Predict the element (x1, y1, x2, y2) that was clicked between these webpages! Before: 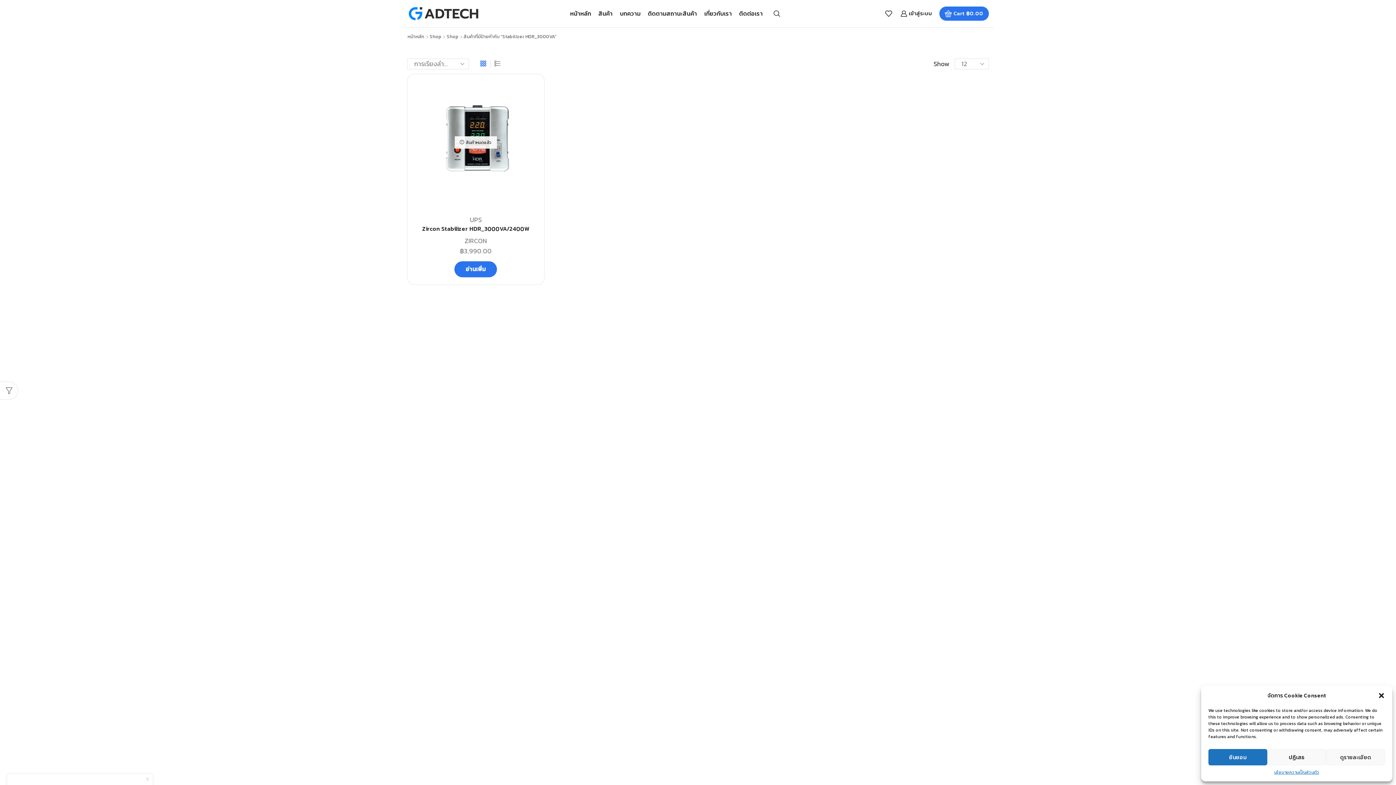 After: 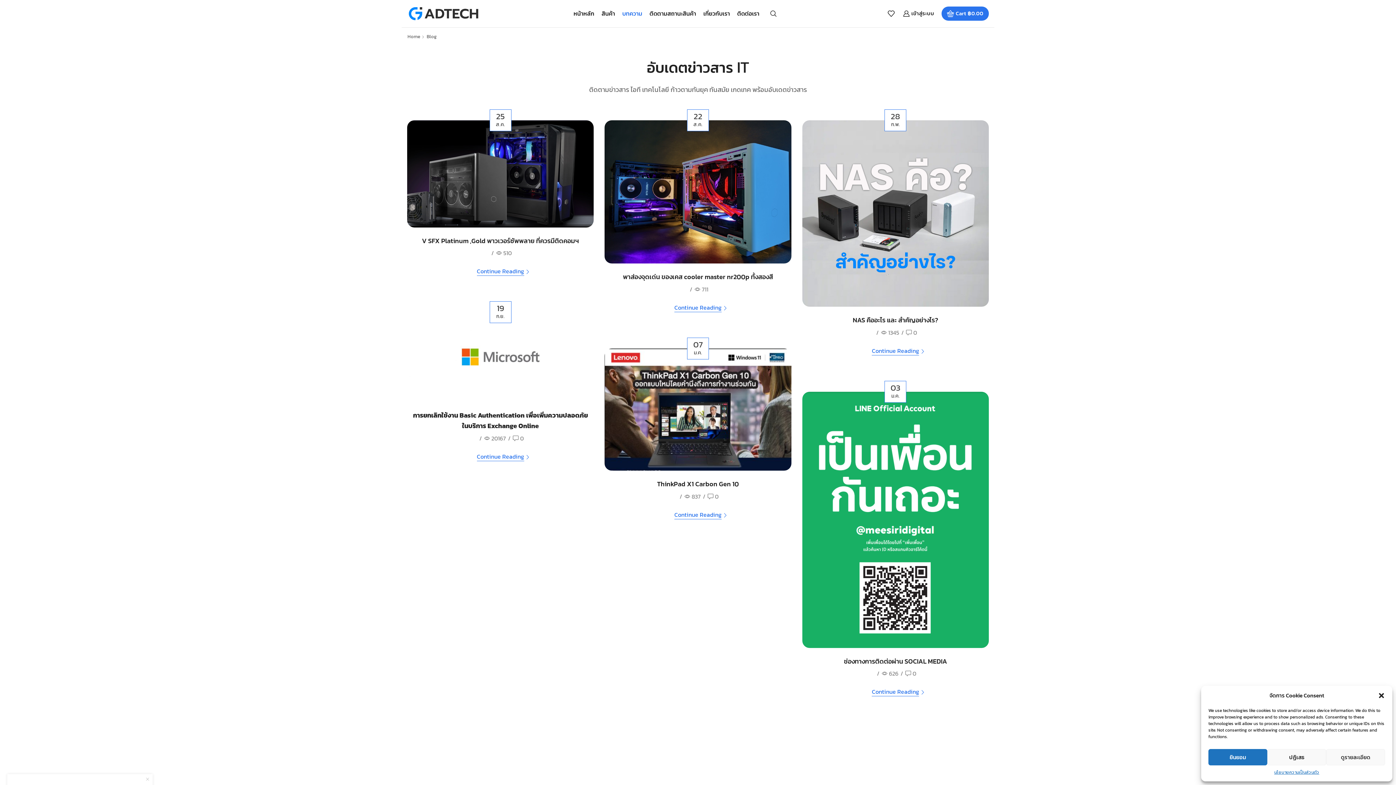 Action: label: บทความ bbox: (616, 5, 644, 21)